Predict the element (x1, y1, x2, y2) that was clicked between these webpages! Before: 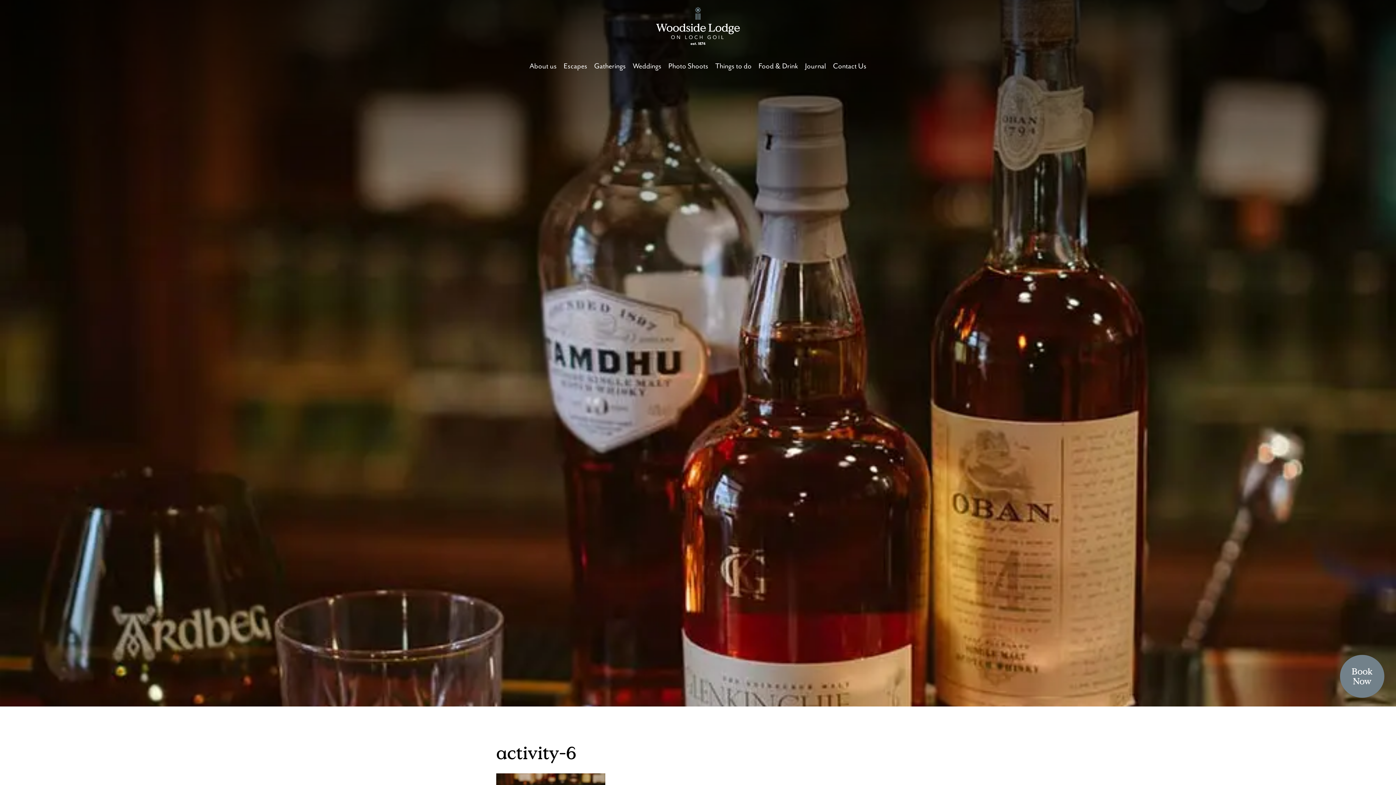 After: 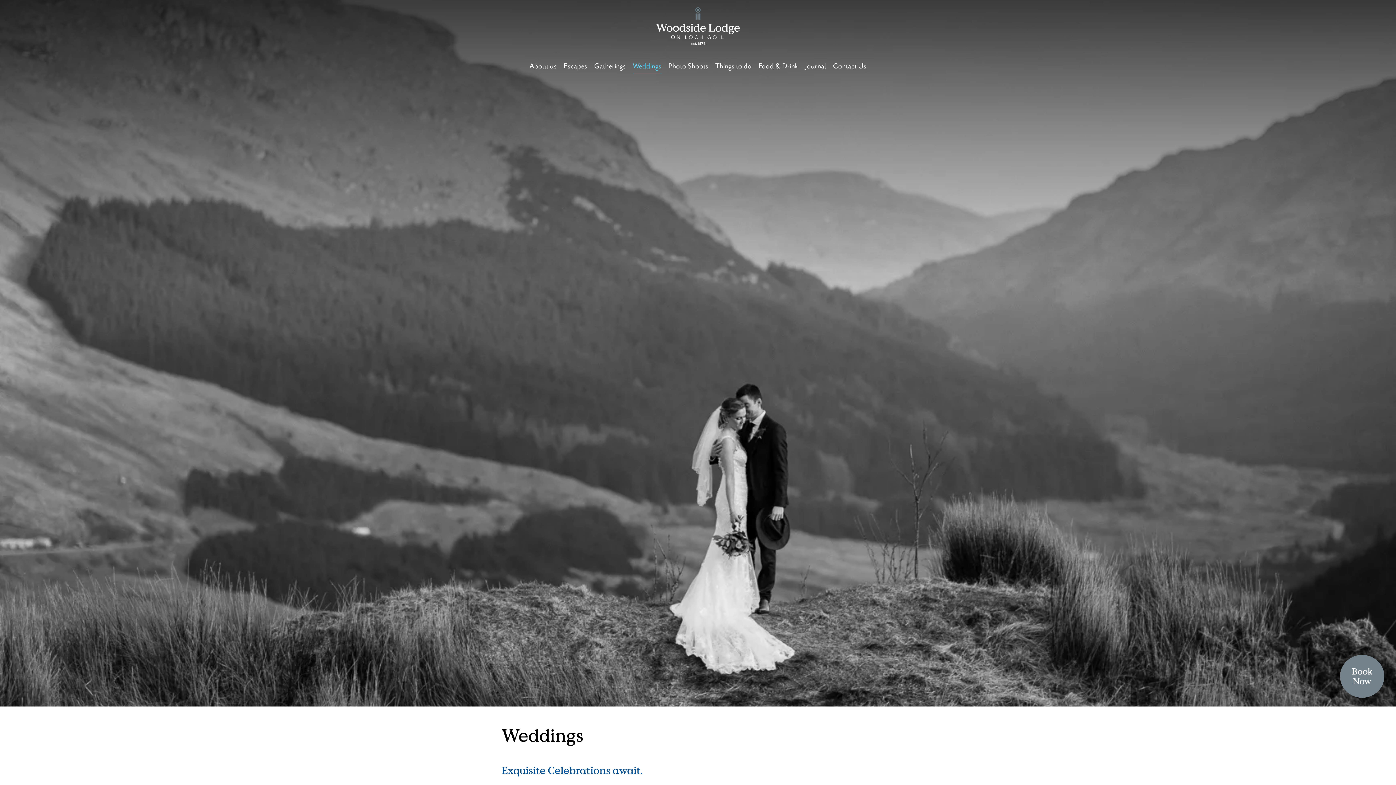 Action: bbox: (632, 58, 661, 73) label: Weddings